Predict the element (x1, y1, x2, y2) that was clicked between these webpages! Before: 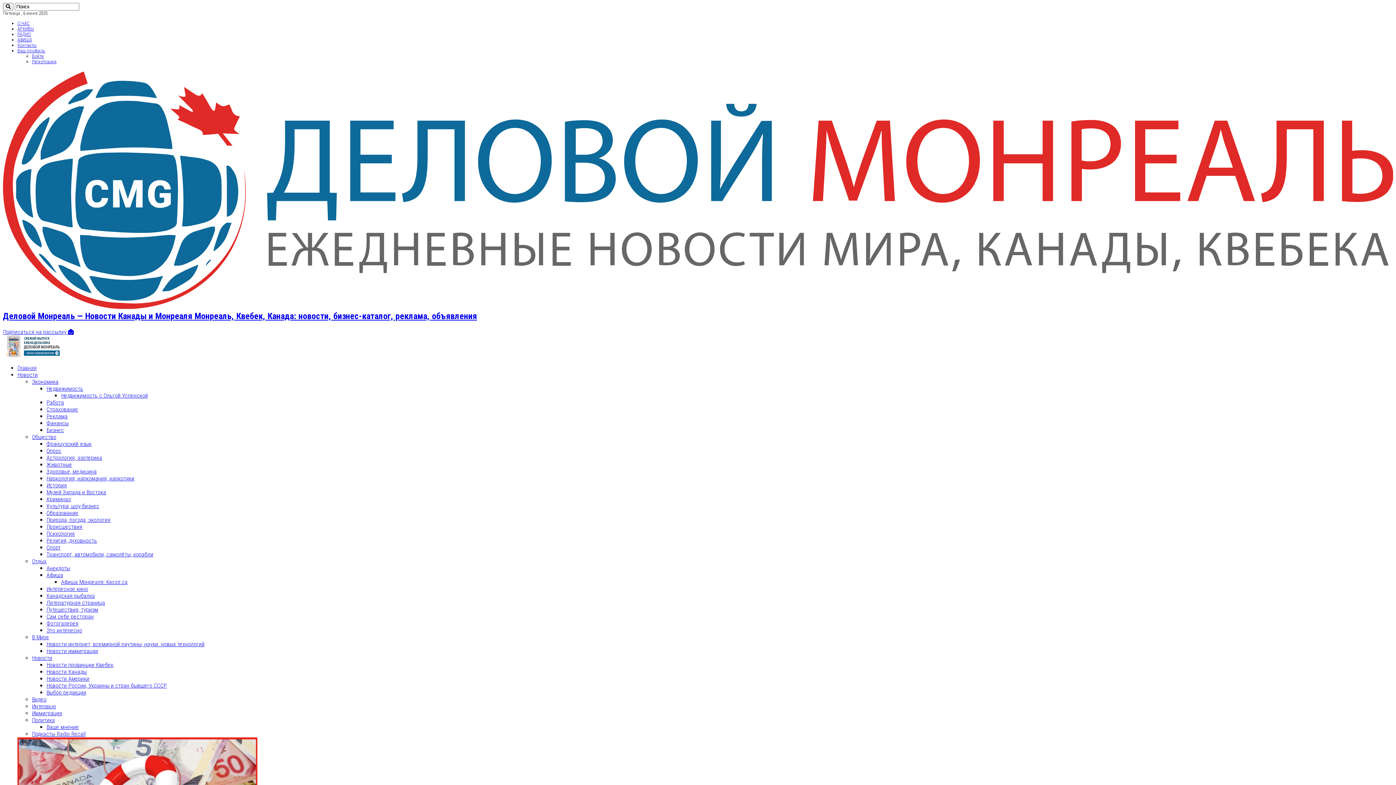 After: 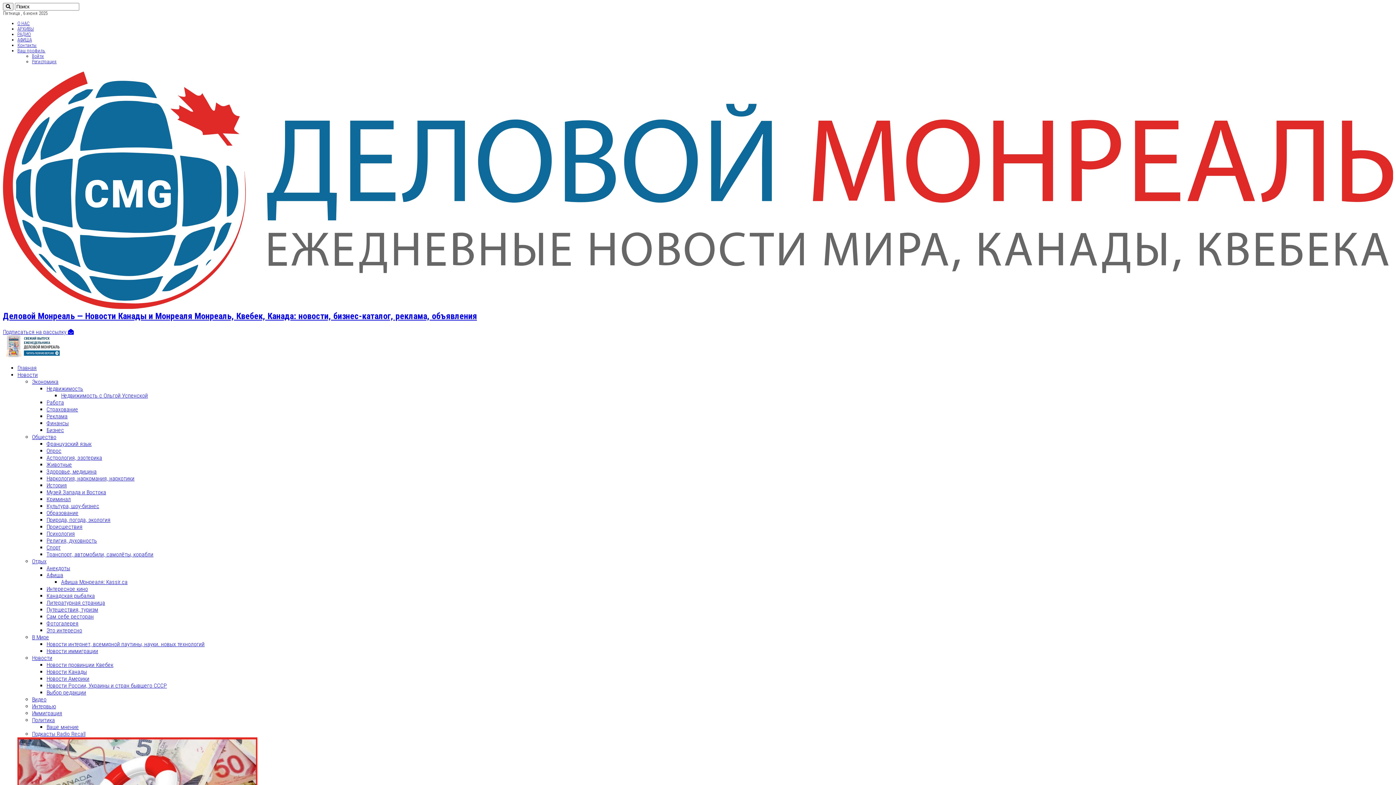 Action: bbox: (61, 392, 148, 399) label: Недвижимость с Ольгой Успенской